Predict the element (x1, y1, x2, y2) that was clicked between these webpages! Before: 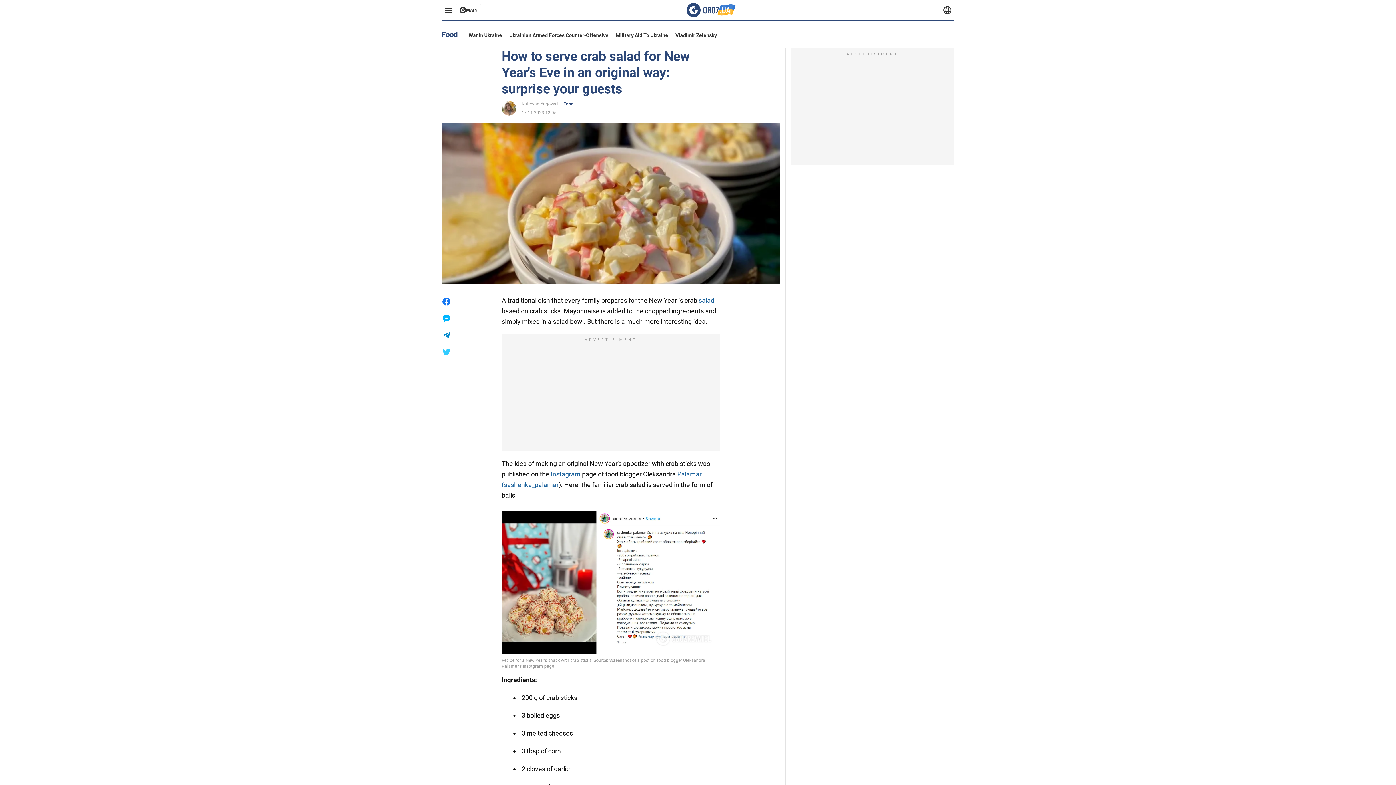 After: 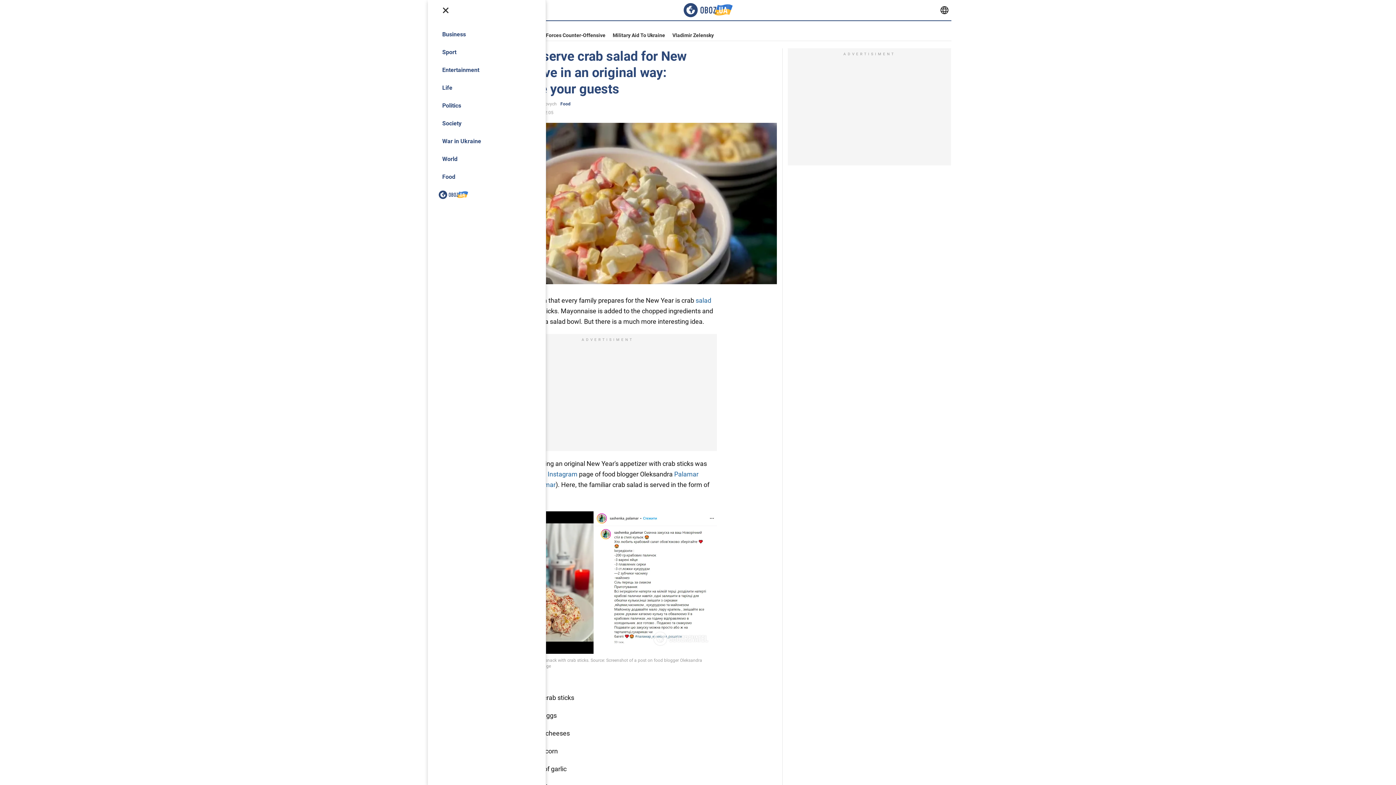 Action: bbox: (441, 4, 455, 16)